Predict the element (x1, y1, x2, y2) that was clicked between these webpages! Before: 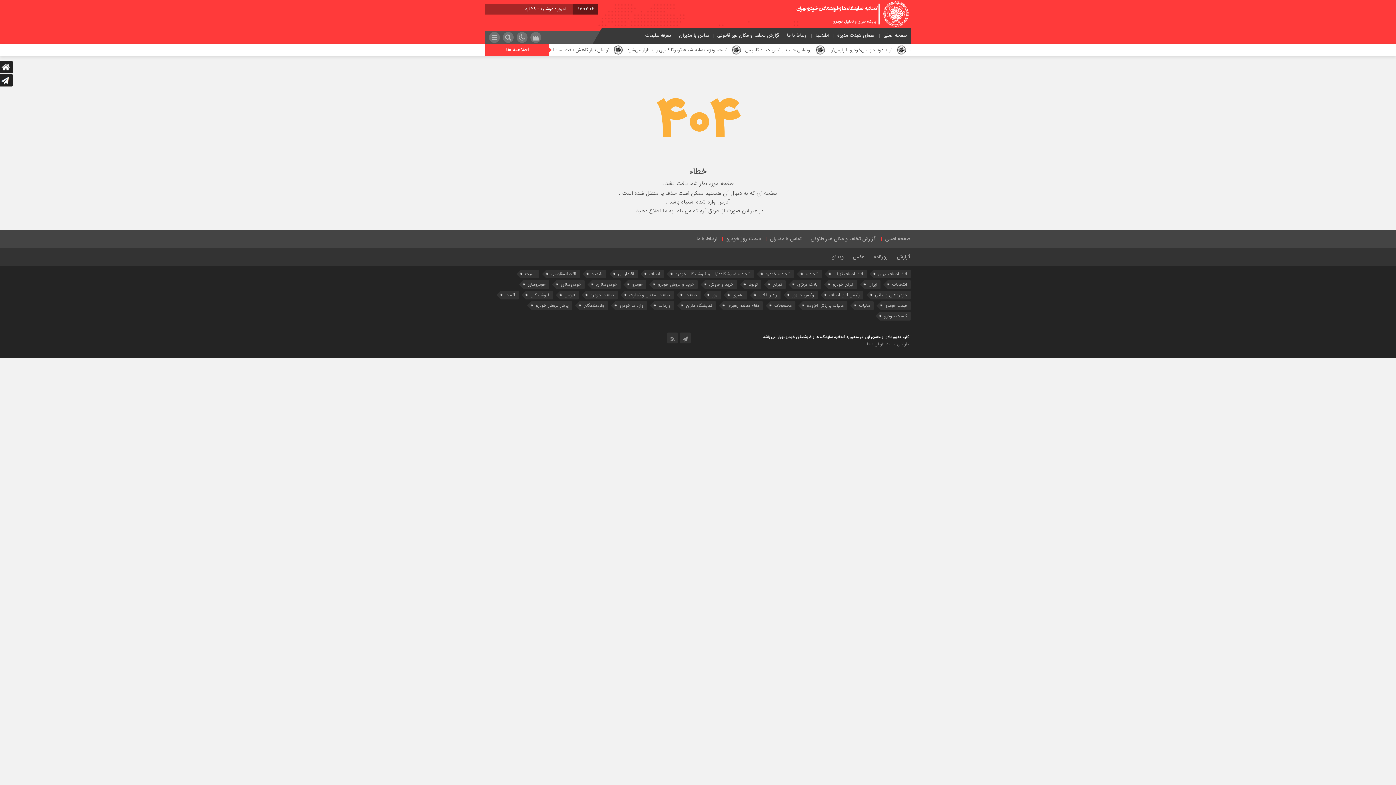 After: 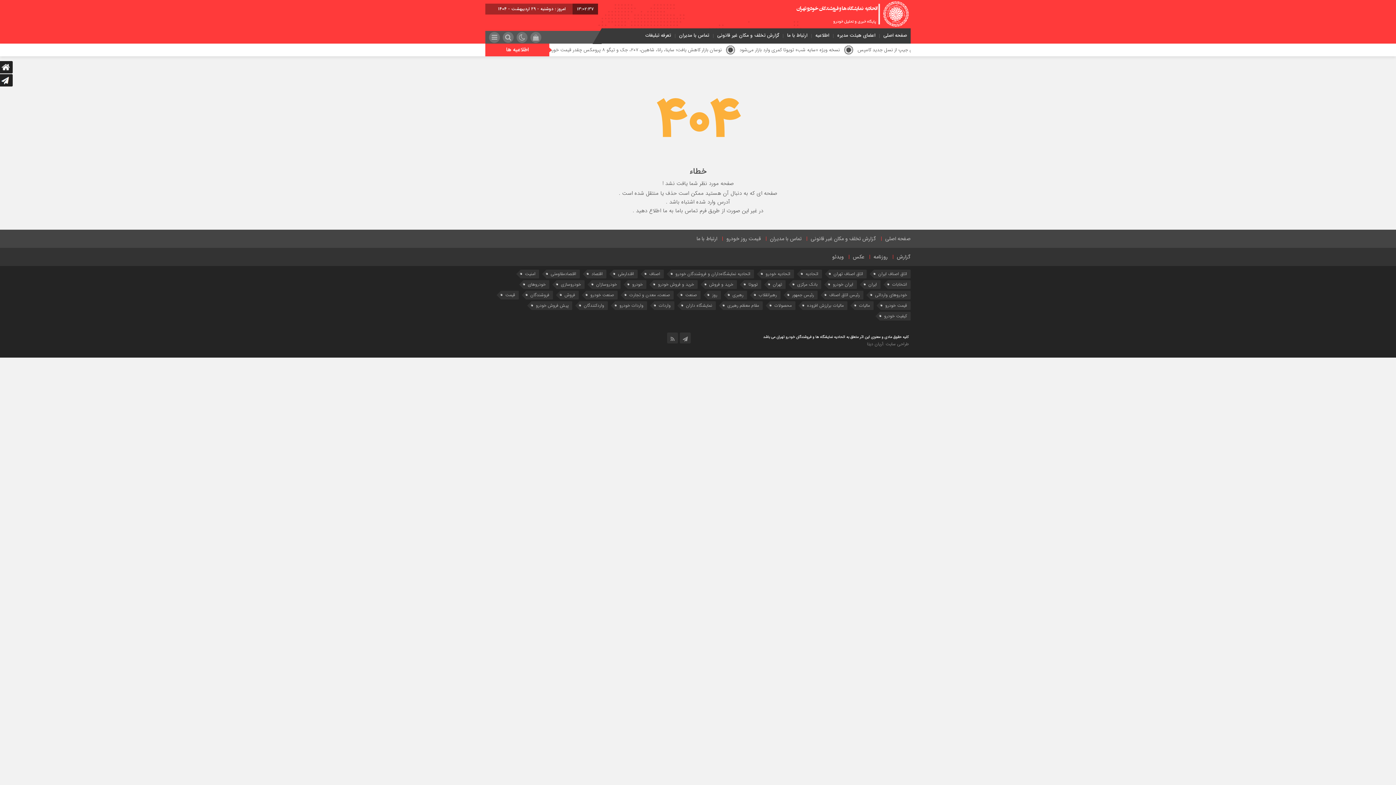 Action: bbox: (888, 280, 910, 289) label: انتخابات (13 مورد)